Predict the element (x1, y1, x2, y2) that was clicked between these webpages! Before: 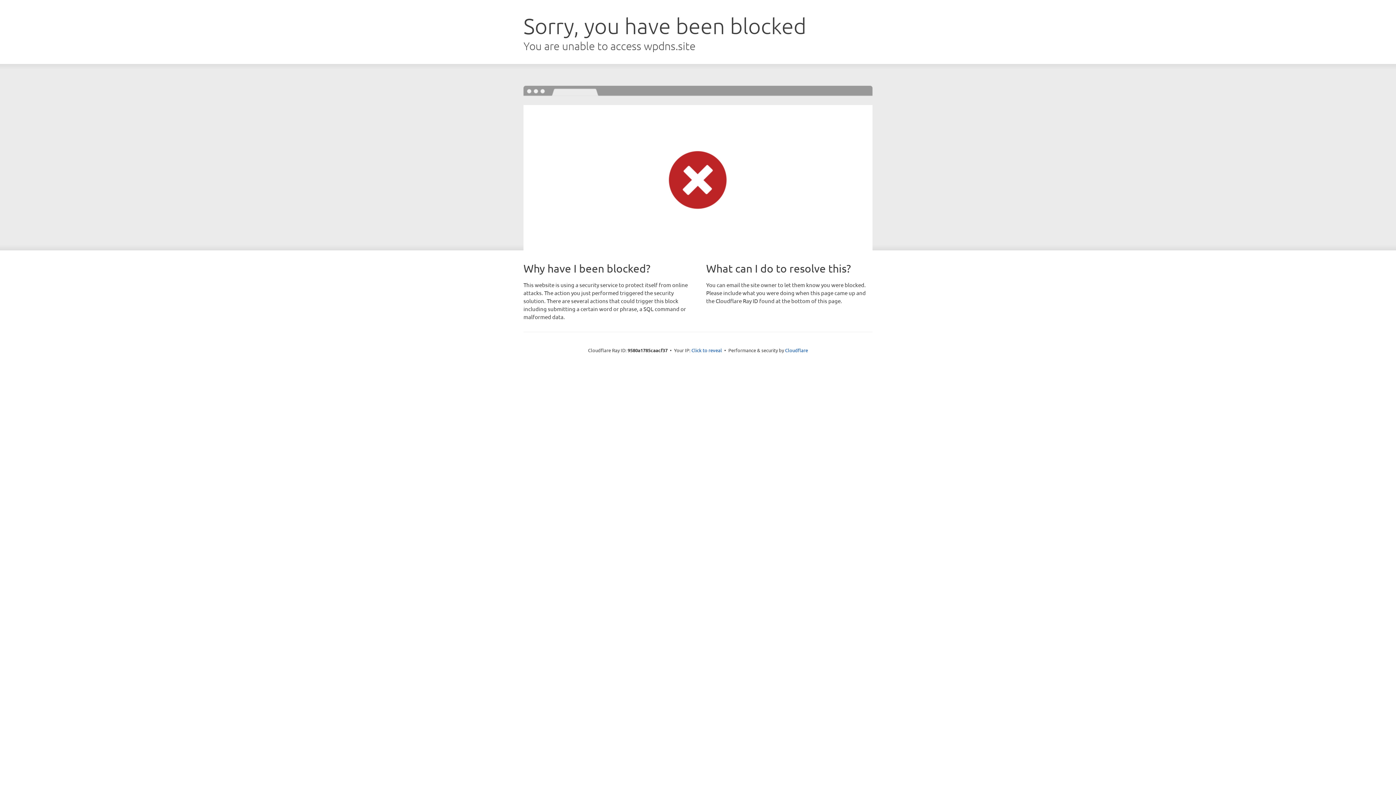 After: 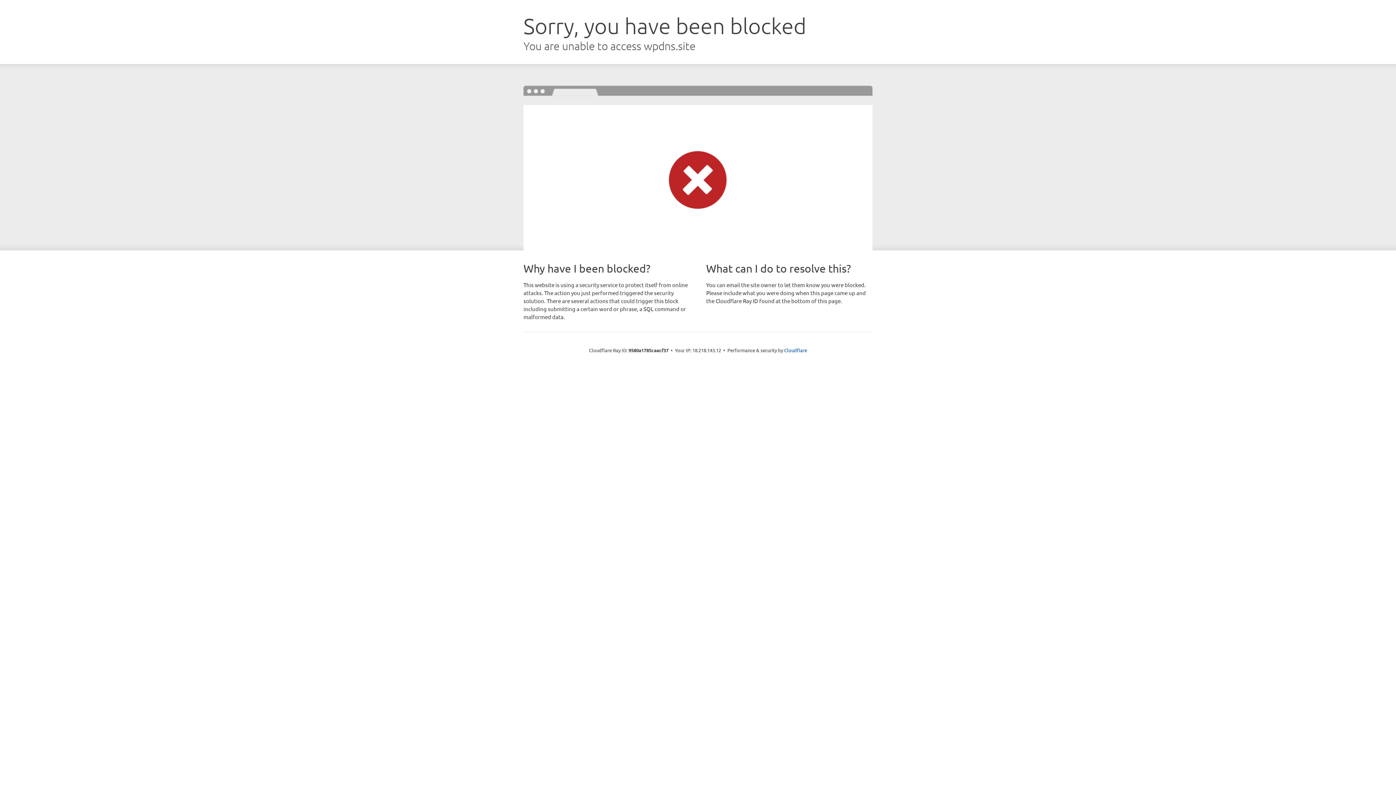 Action: bbox: (691, 346, 722, 353) label: Click to reveal